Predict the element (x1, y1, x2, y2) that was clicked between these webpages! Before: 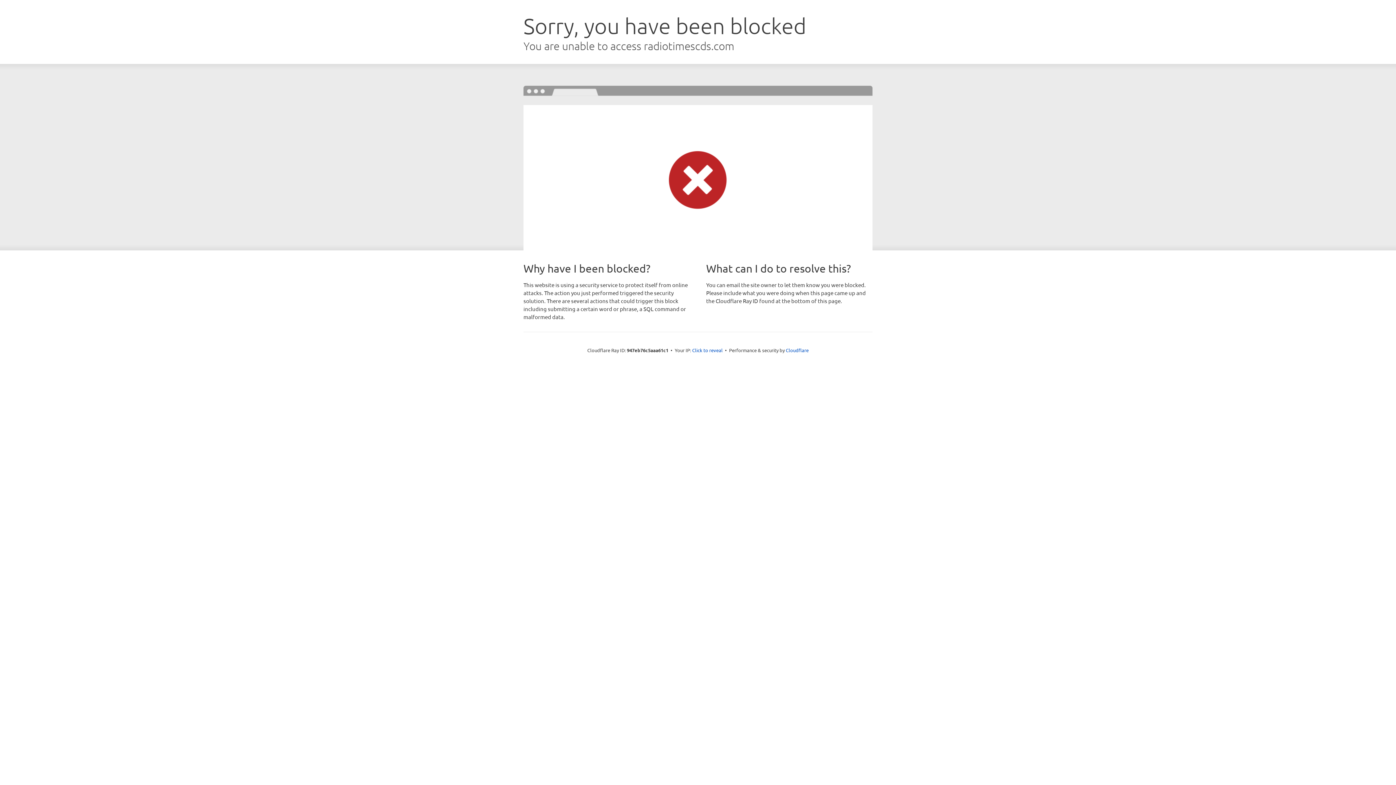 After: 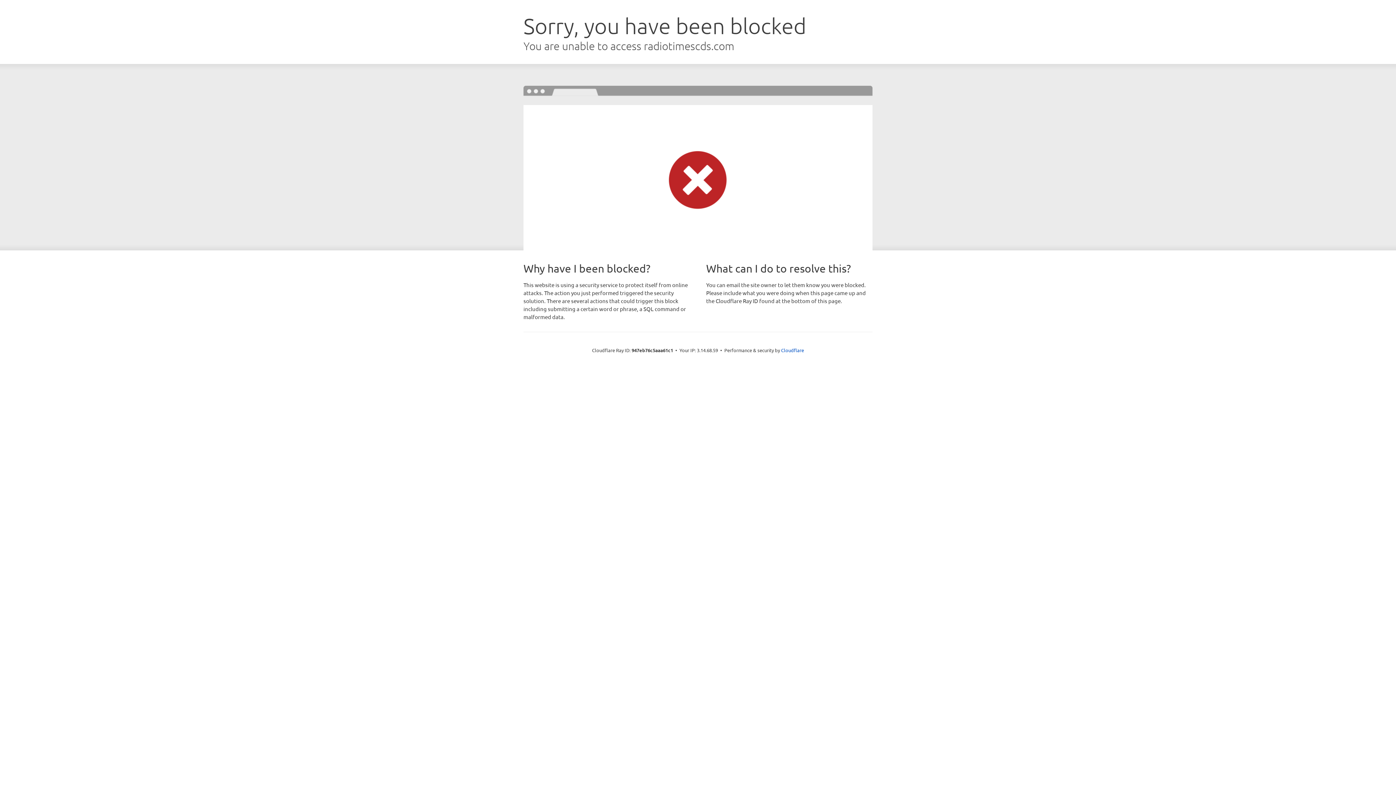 Action: label: Click to reveal bbox: (692, 346, 722, 353)